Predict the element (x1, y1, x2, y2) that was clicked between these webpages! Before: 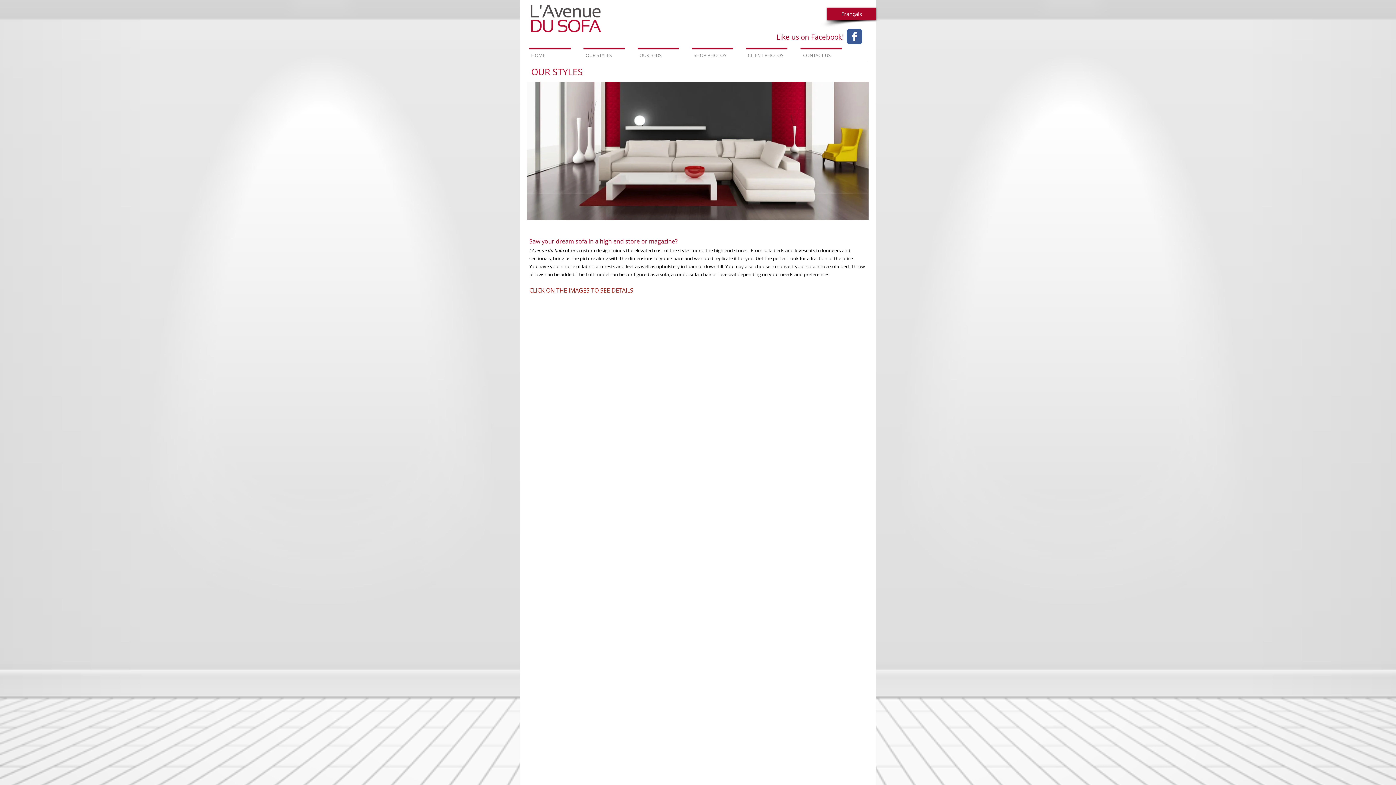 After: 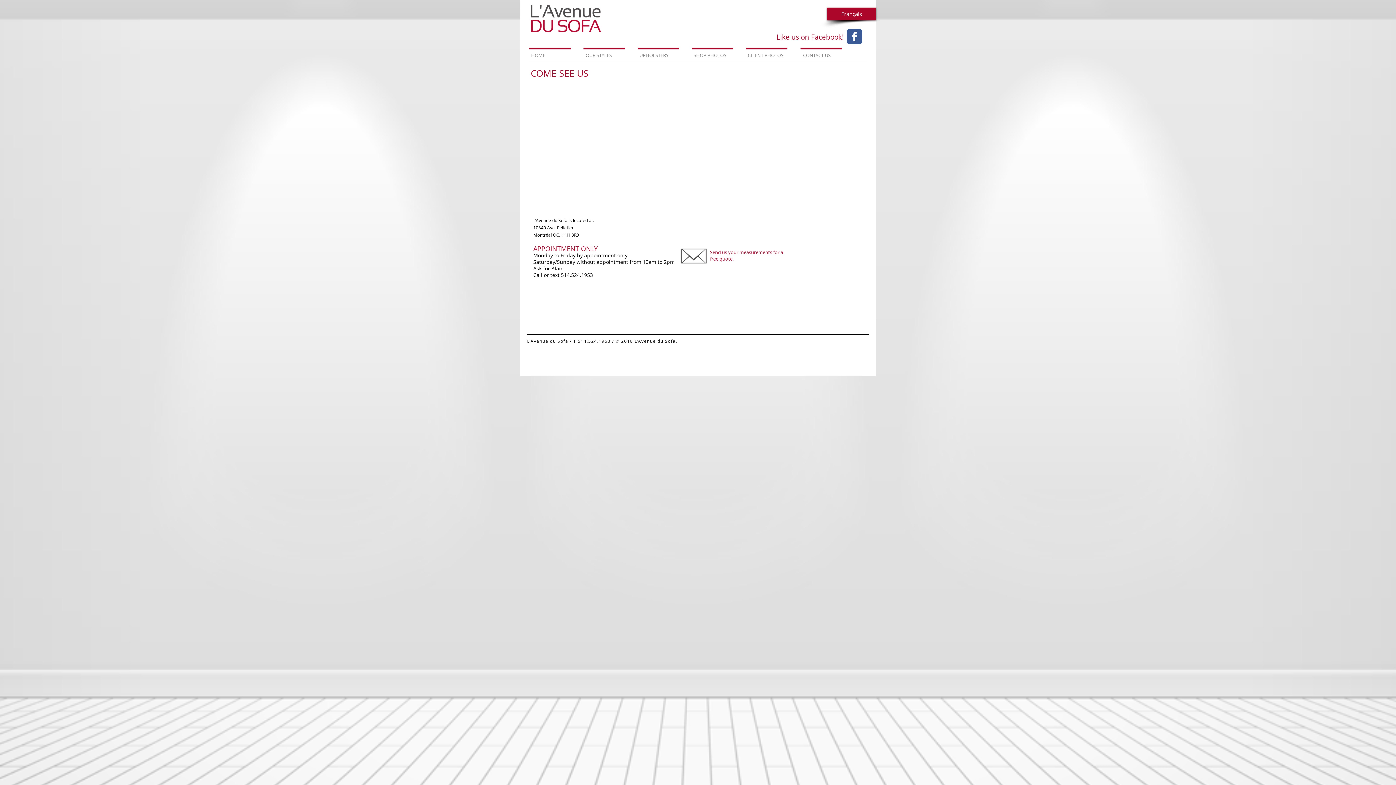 Action: label: CONTACT US bbox: (803, 52, 839, 58)